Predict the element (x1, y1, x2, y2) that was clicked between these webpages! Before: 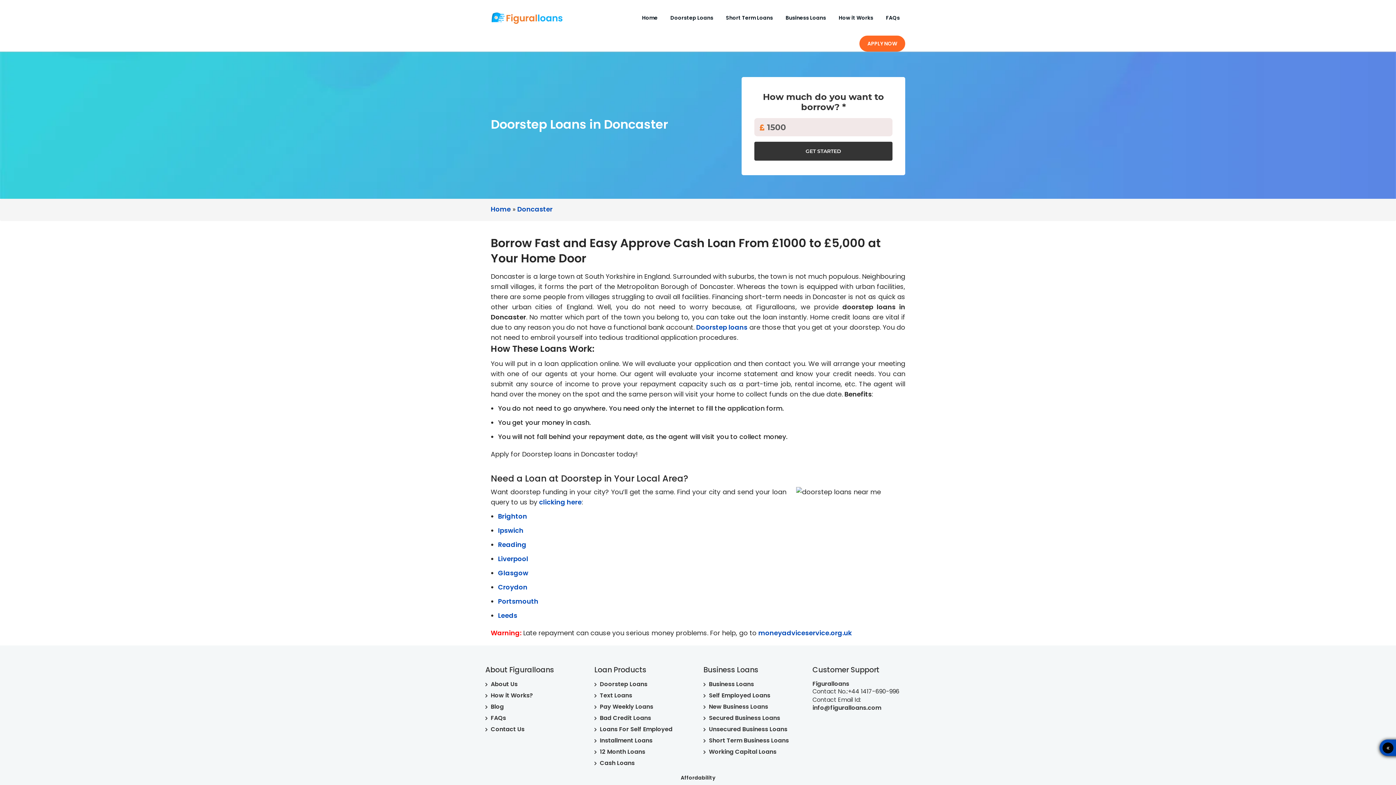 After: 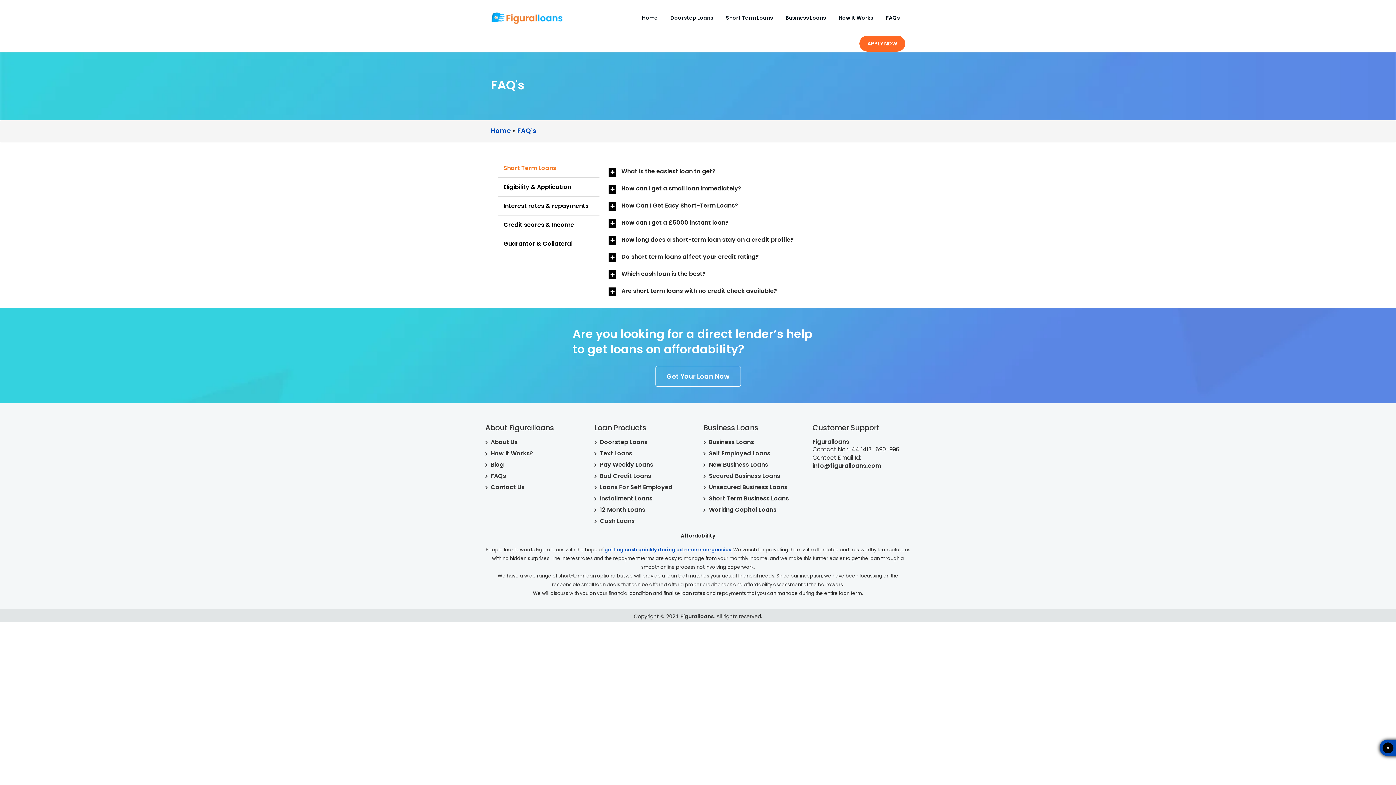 Action: label: FAQs bbox: (485, 713, 583, 723)